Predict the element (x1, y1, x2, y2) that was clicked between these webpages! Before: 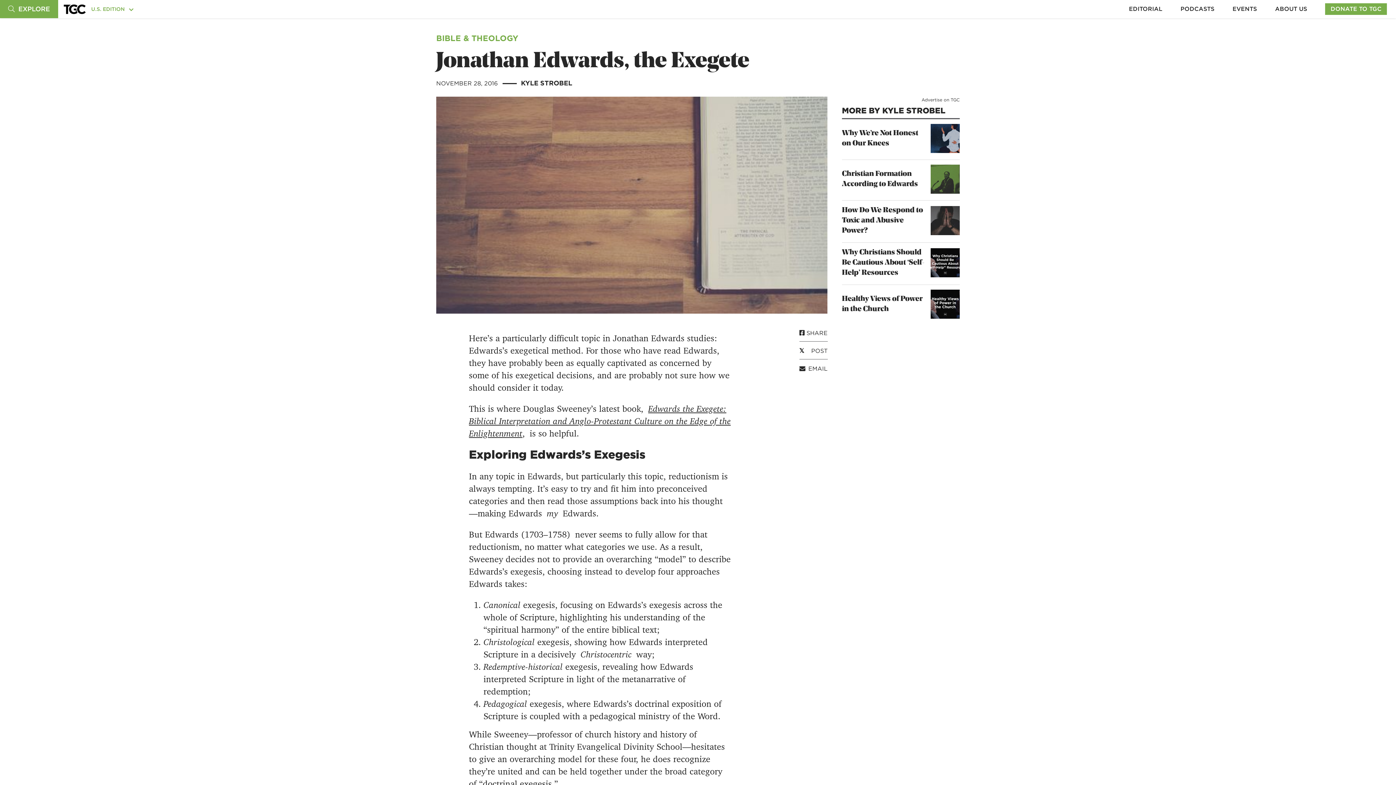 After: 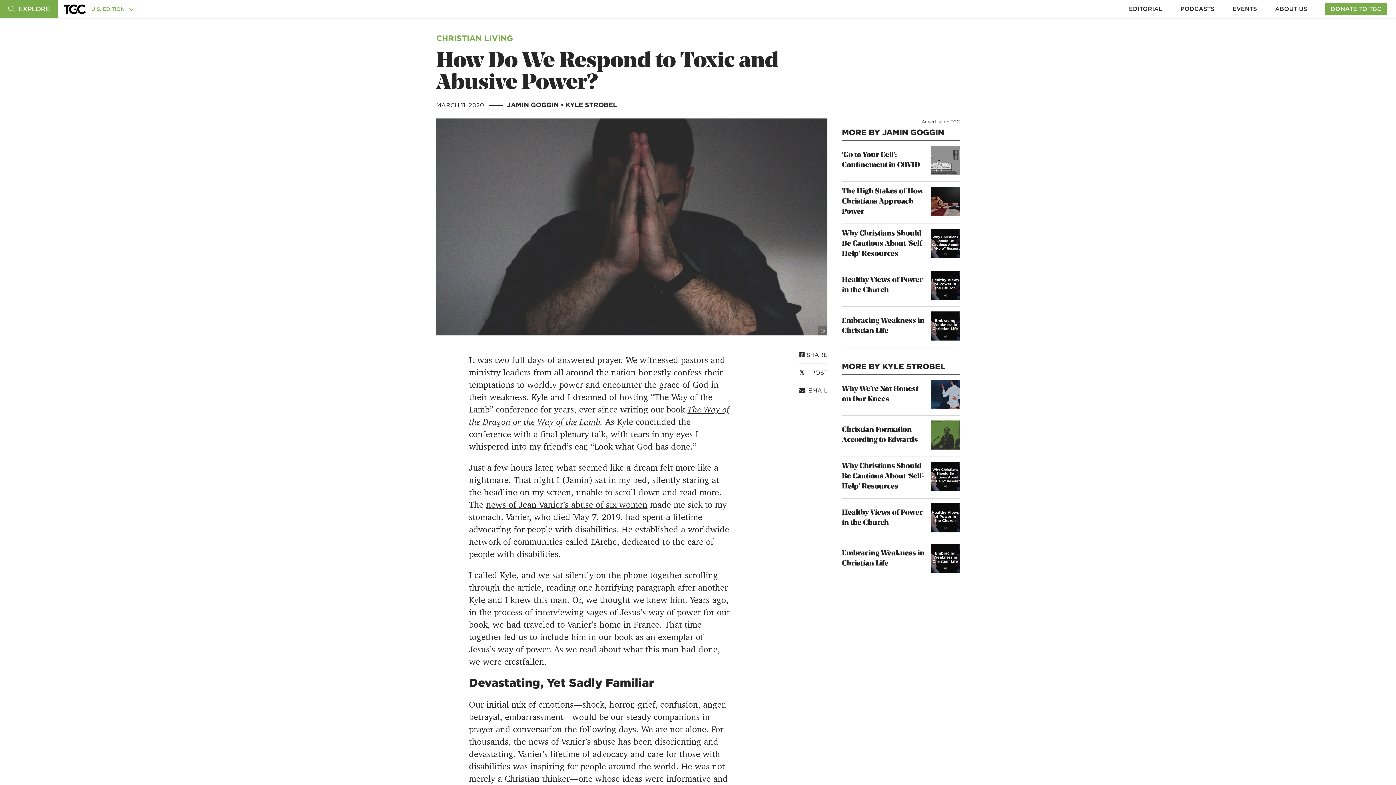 Action: label: How Do We Respond to Toxic and Abusive Power? bbox: (842, 205, 960, 236)